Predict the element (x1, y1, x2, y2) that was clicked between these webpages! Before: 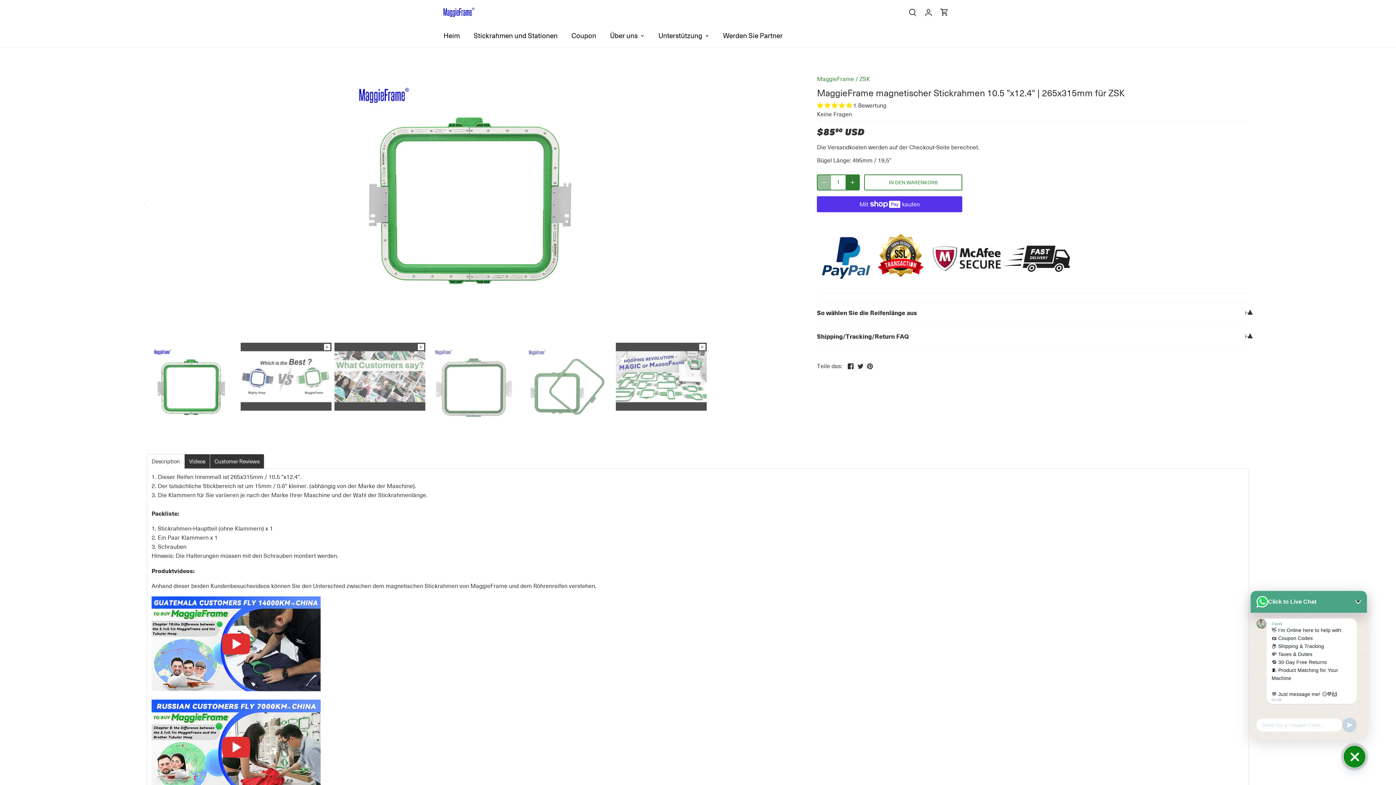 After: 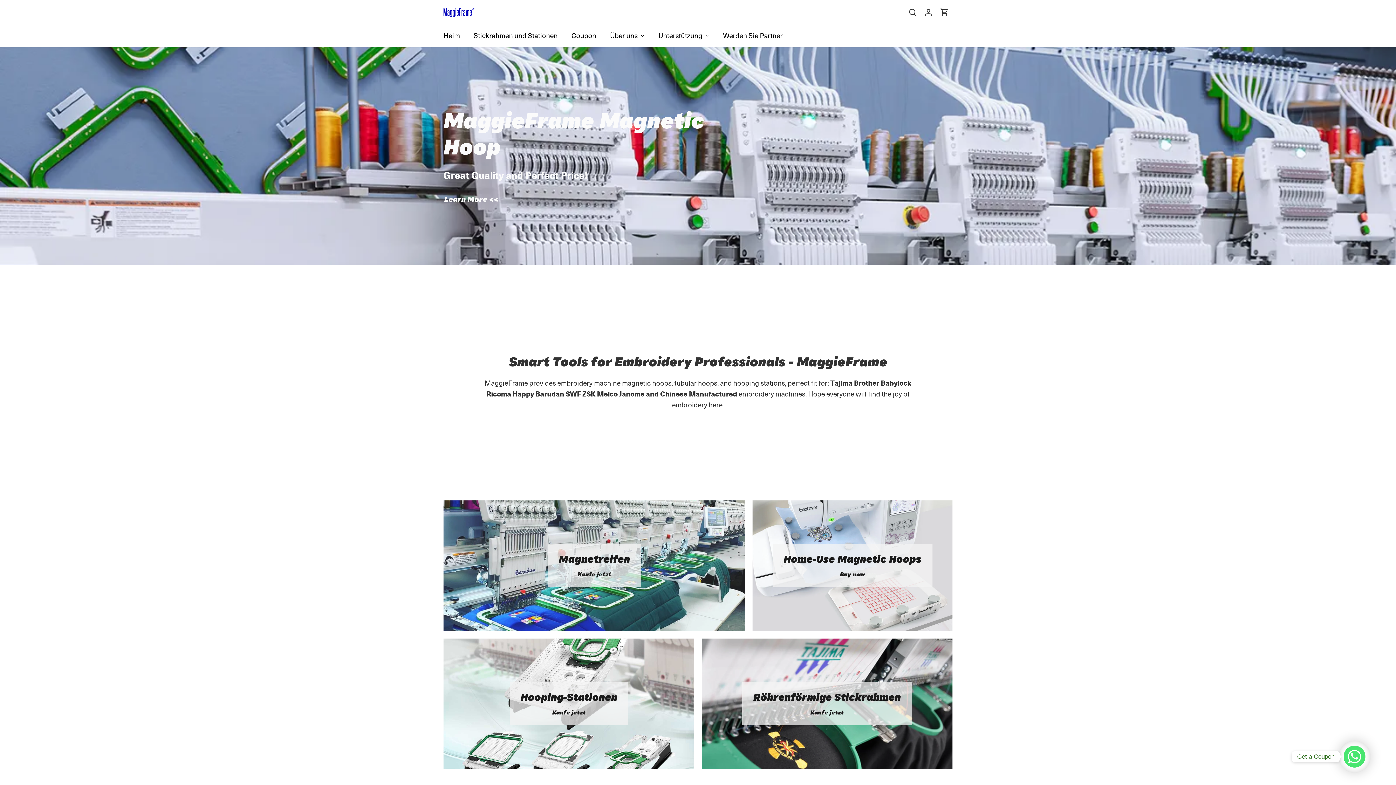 Action: bbox: (651, 24, 709, 46) label: Unterstützung